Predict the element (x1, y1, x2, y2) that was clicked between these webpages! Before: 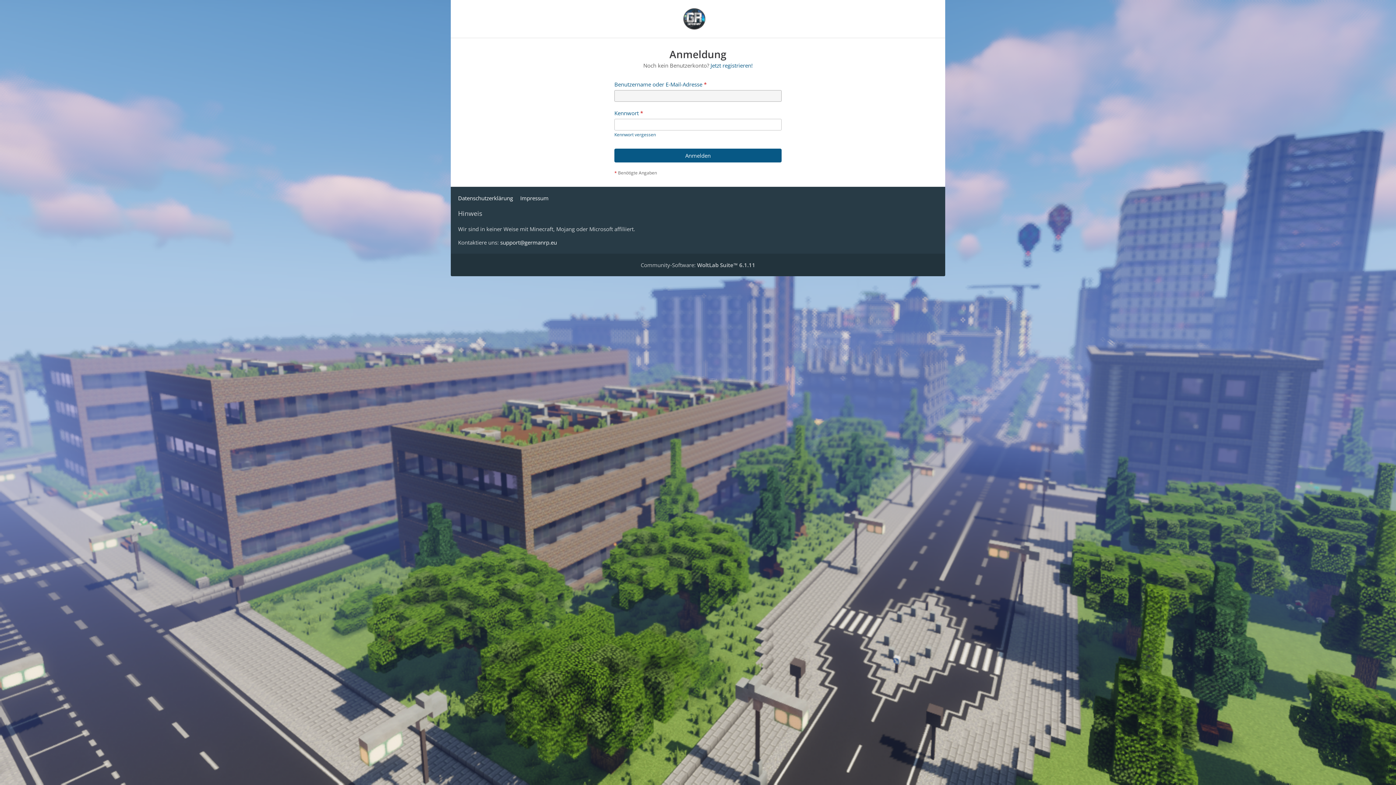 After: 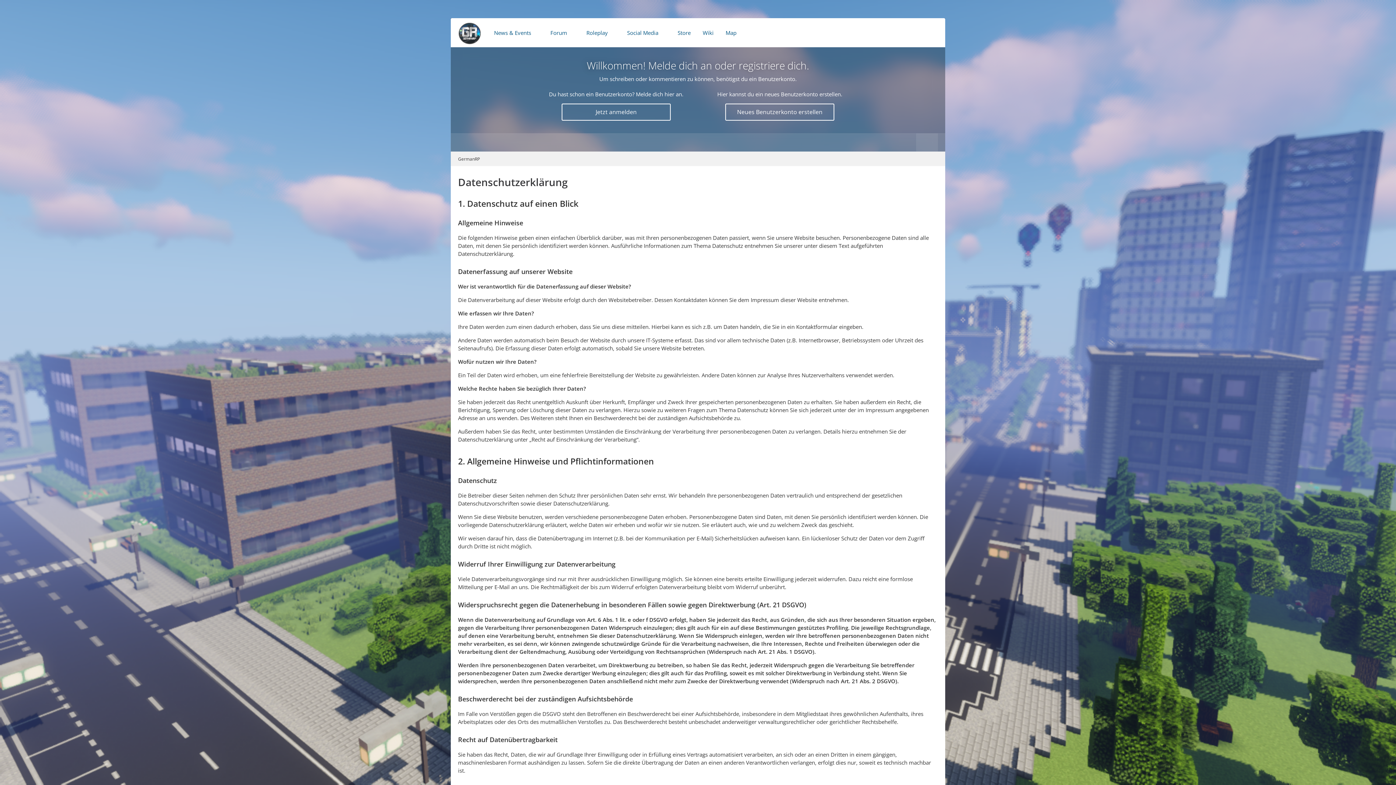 Action: bbox: (458, 194, 513, 201) label: Datenschutzerklärung